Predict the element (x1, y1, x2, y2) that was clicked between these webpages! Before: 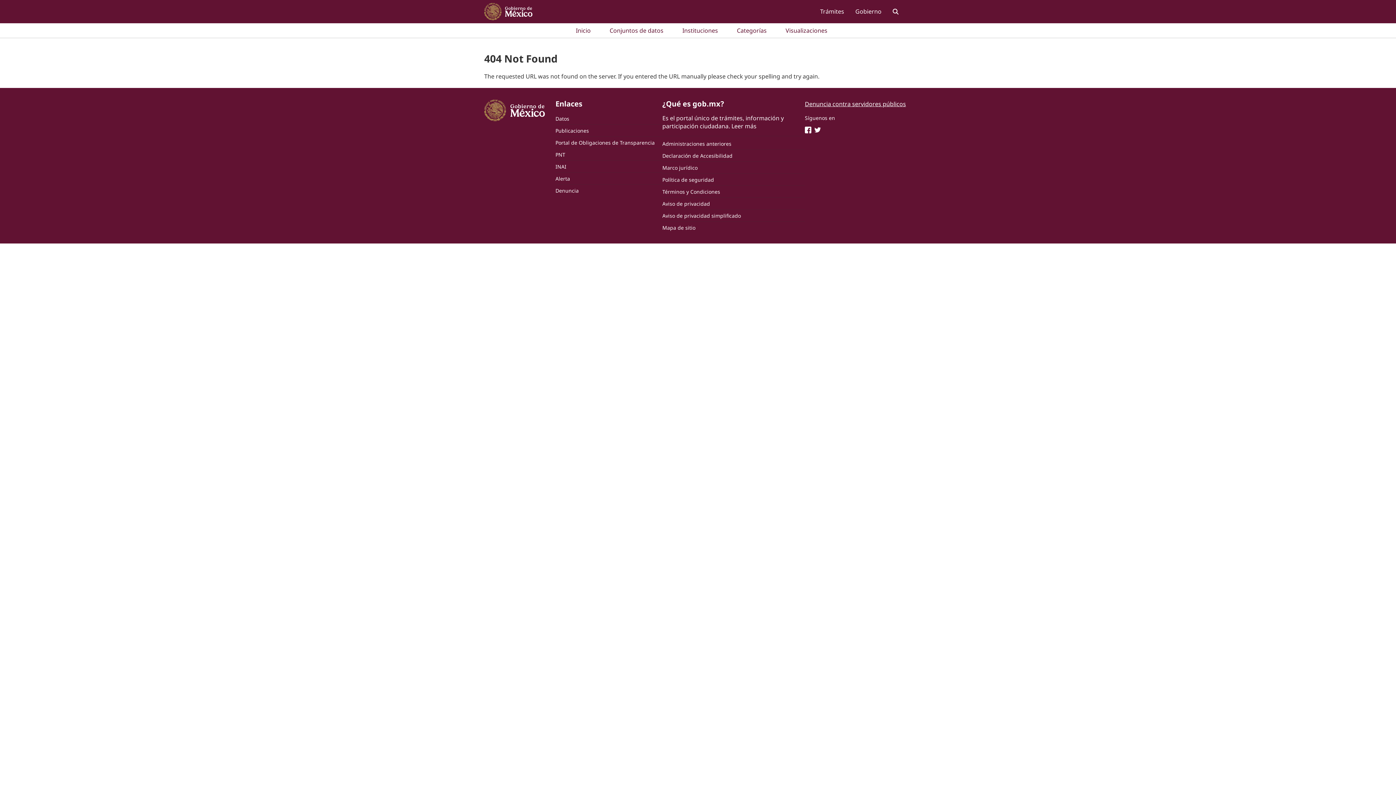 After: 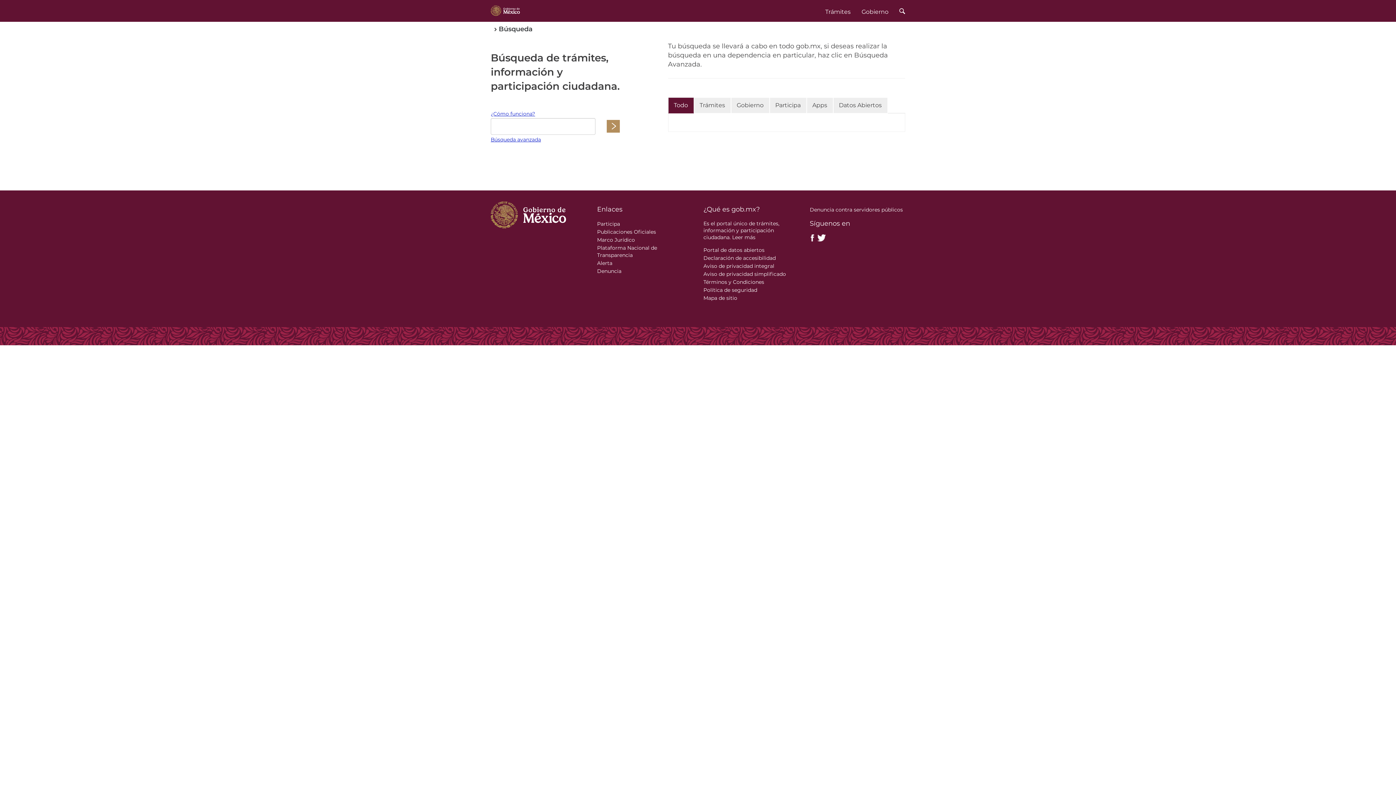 Action: bbox: (887, 4, 904, 19)